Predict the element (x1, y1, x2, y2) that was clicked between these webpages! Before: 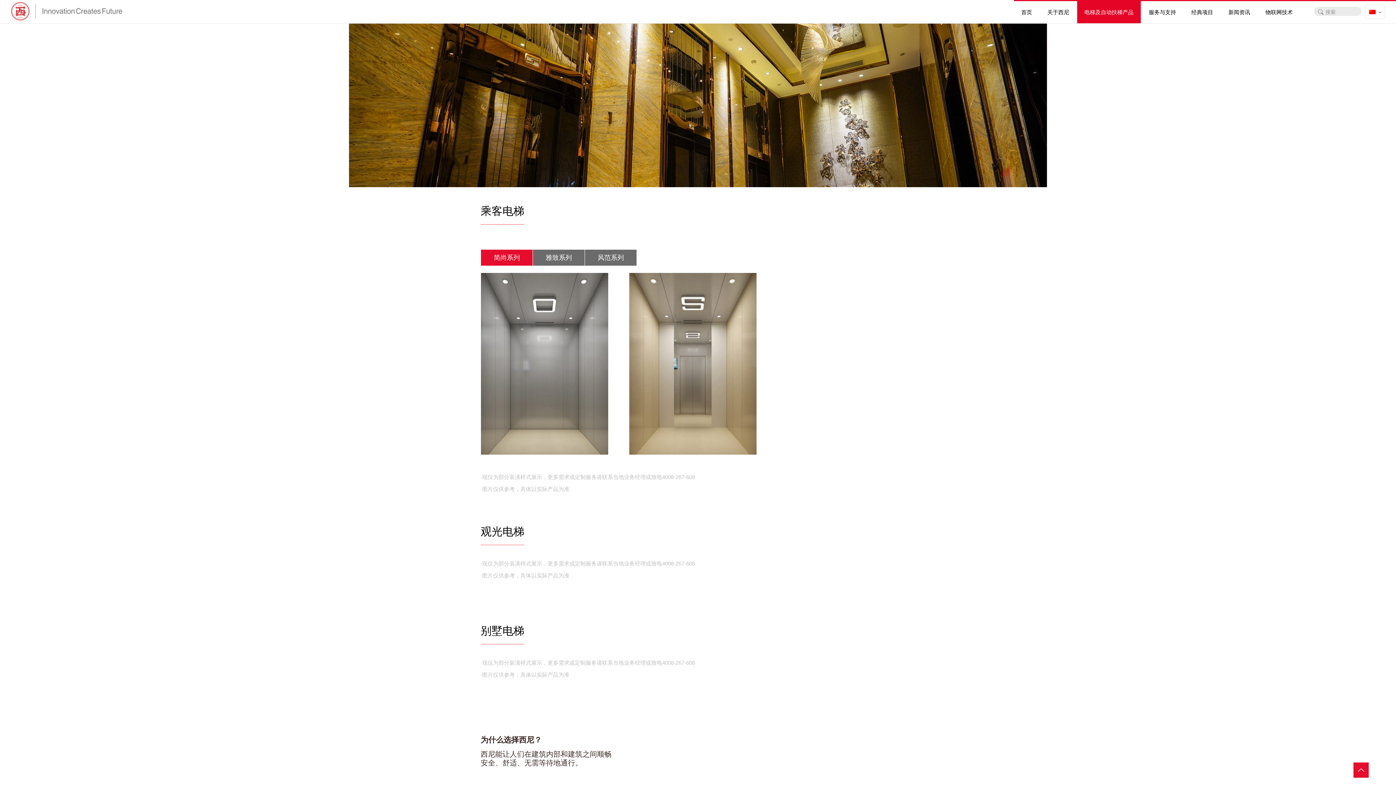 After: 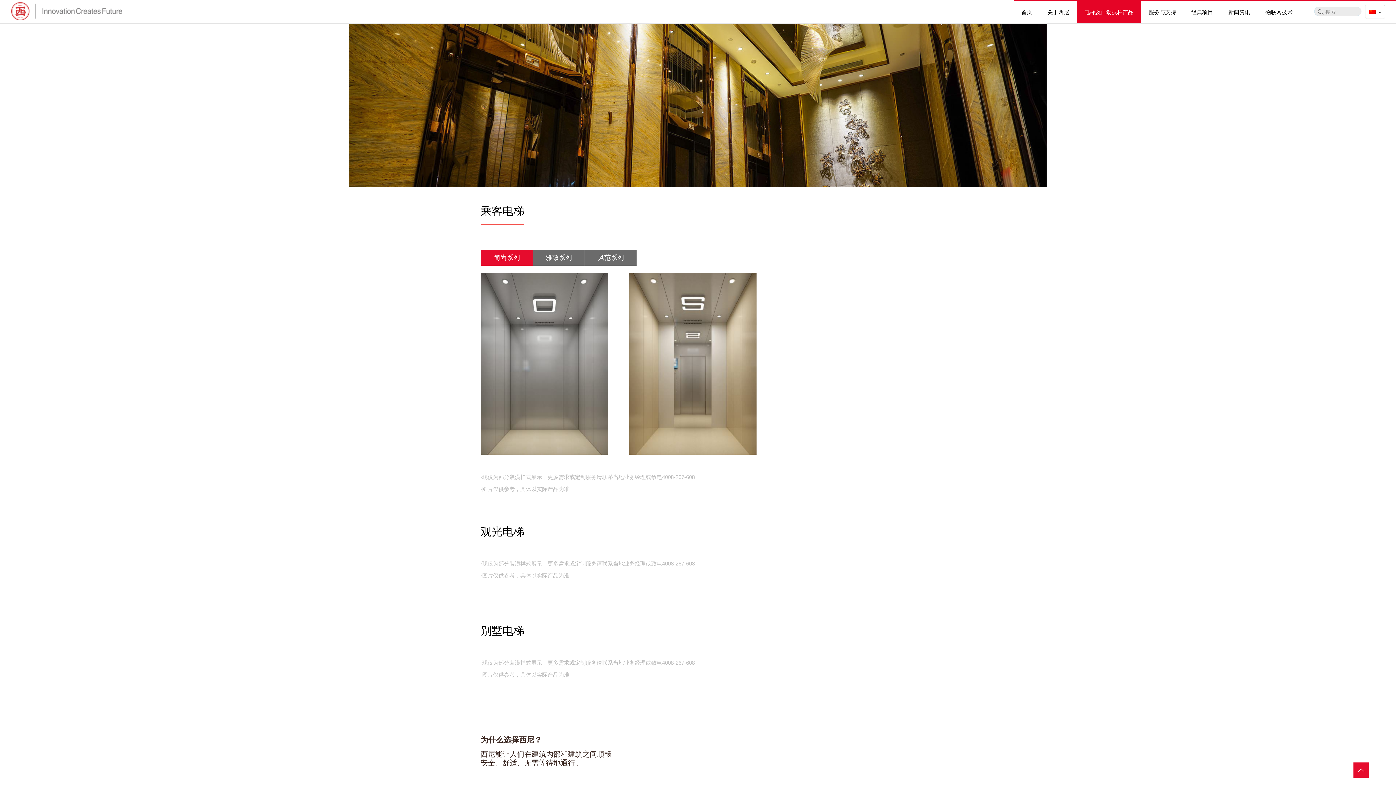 Action: bbox: (1304, 7, 1361, 16)